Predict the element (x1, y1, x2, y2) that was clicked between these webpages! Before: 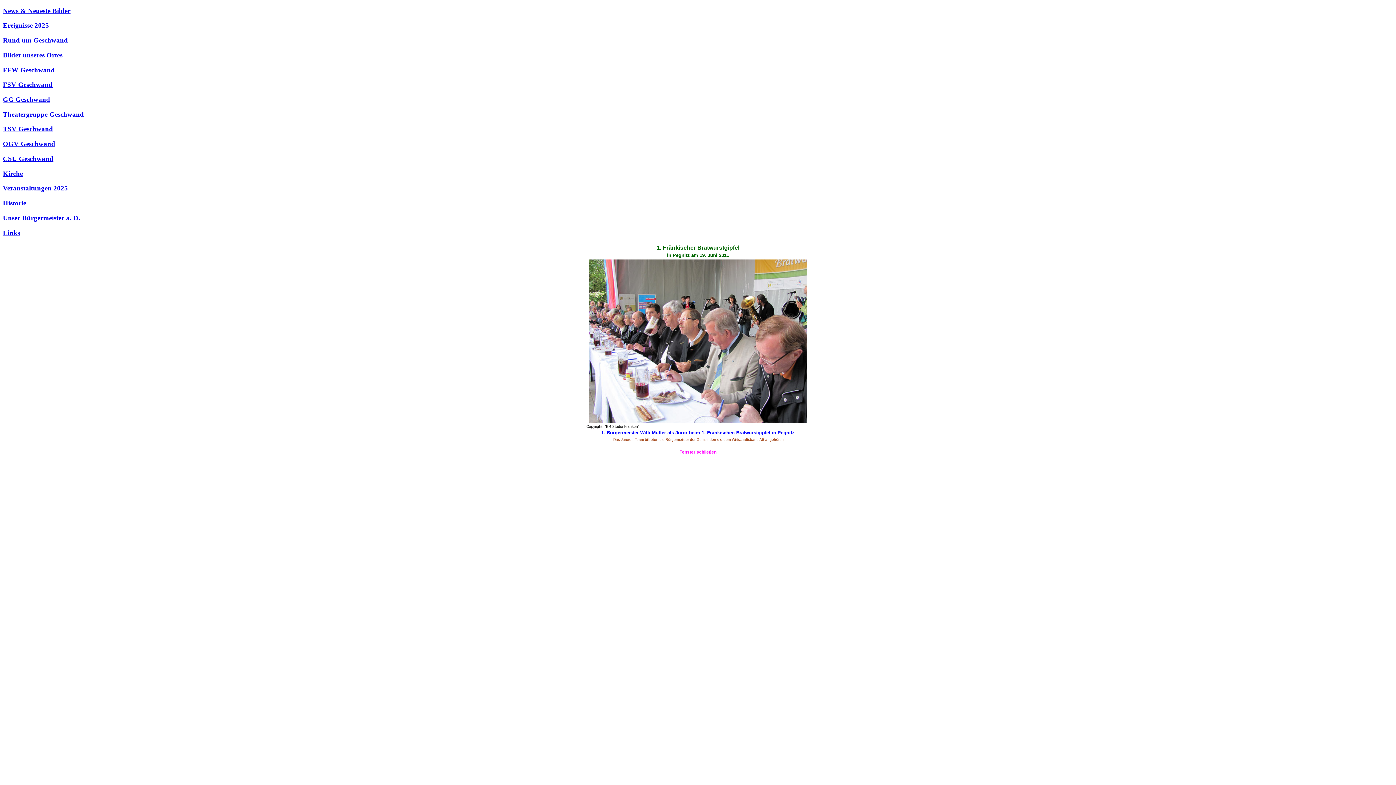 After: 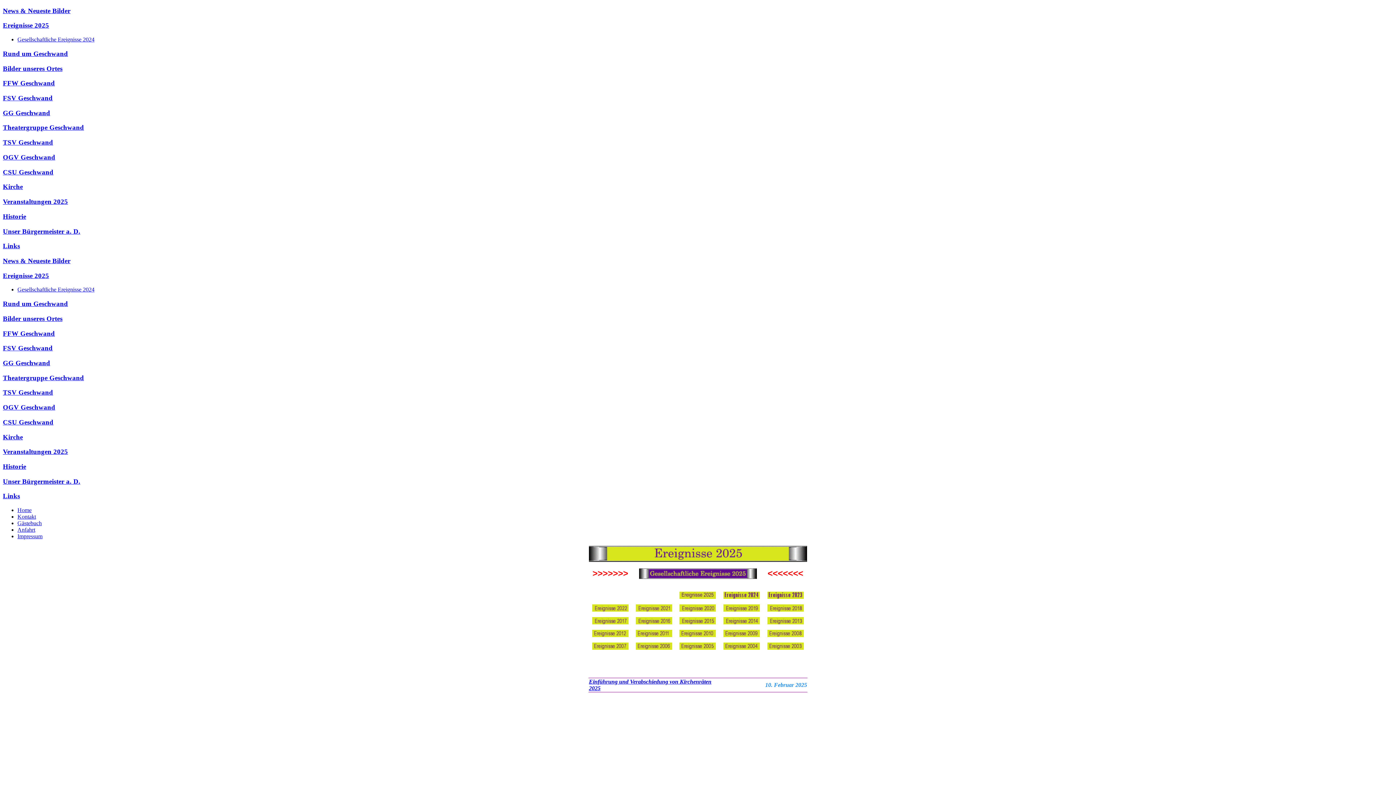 Action: bbox: (2, 21, 49, 29) label: Ereignisse 2025